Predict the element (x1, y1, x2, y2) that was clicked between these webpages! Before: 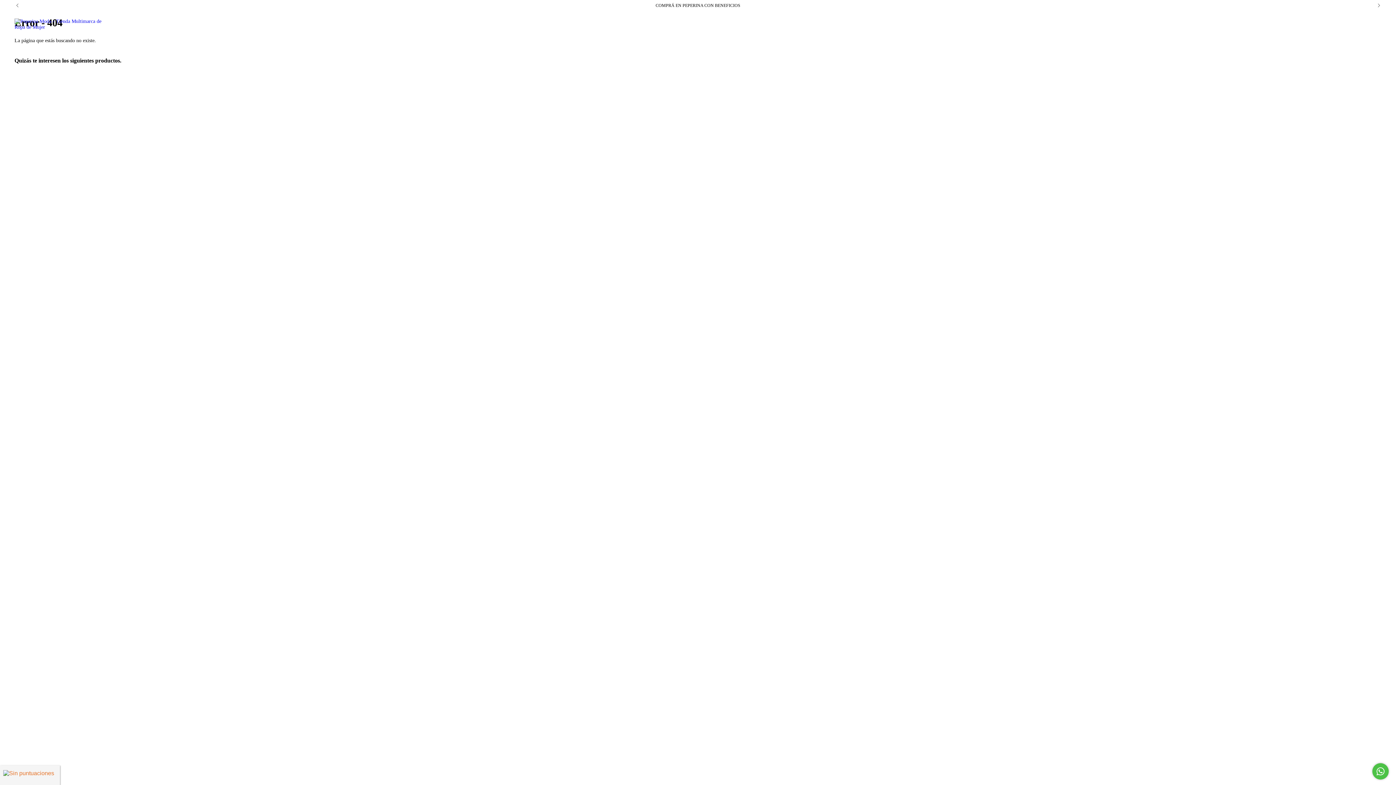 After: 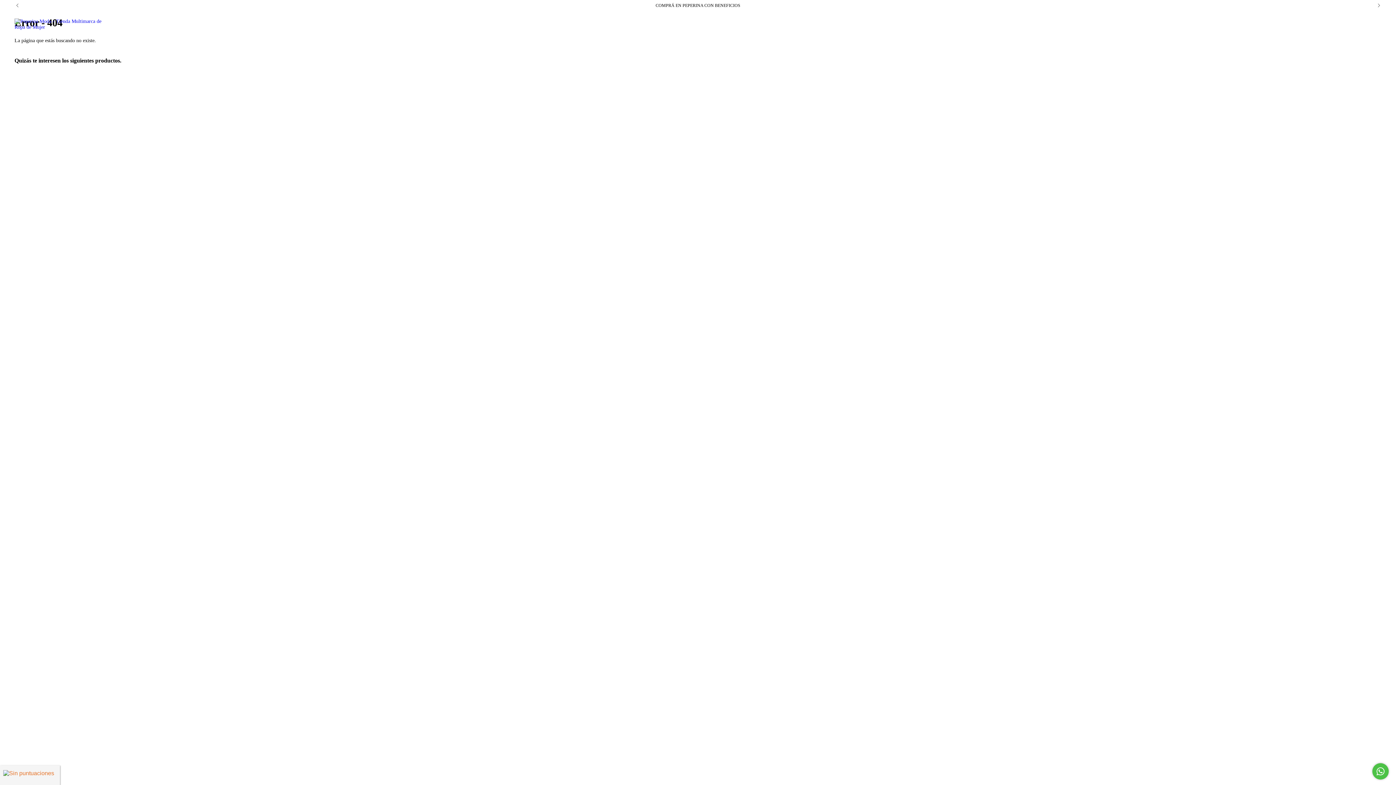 Action: label: Comunicate por WhatsApp bbox: (1372, 763, 1389, 780)